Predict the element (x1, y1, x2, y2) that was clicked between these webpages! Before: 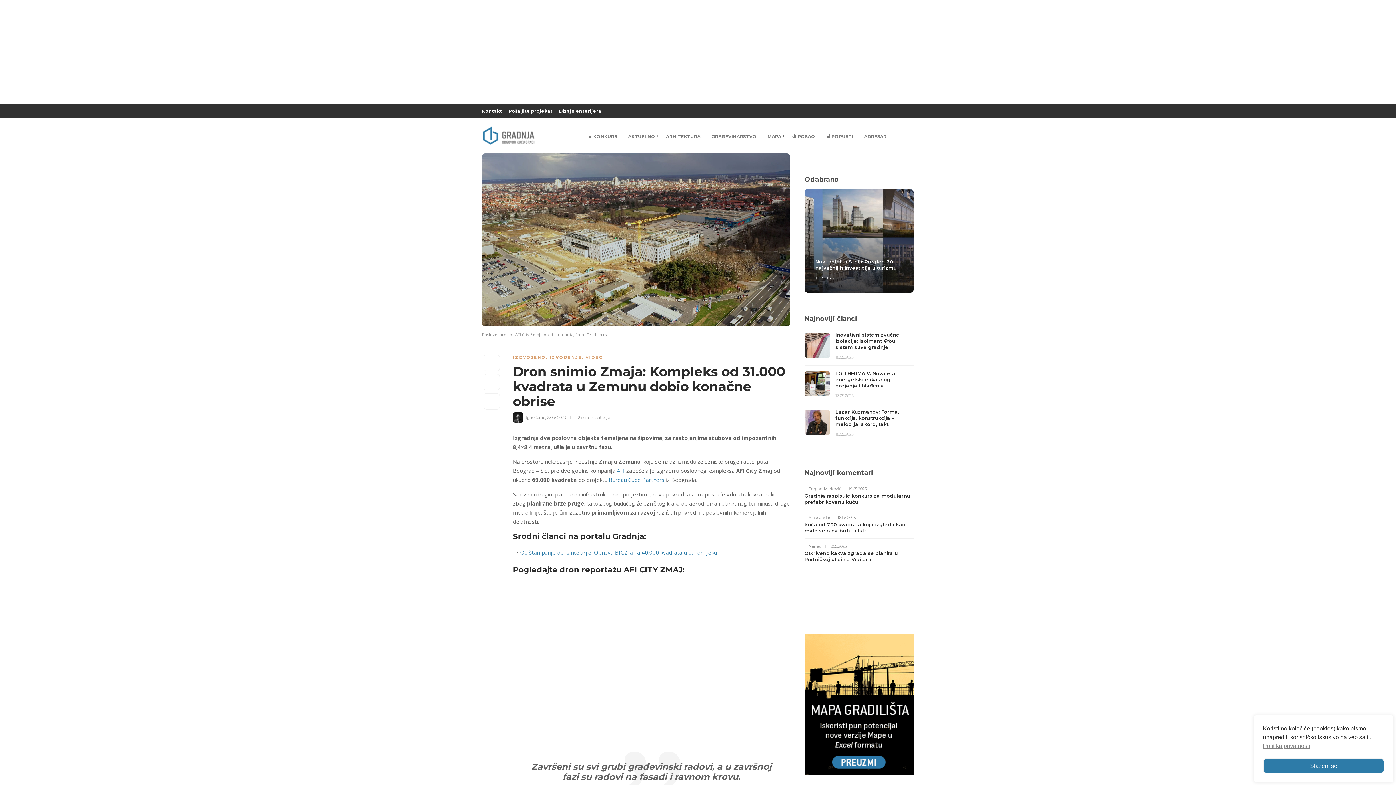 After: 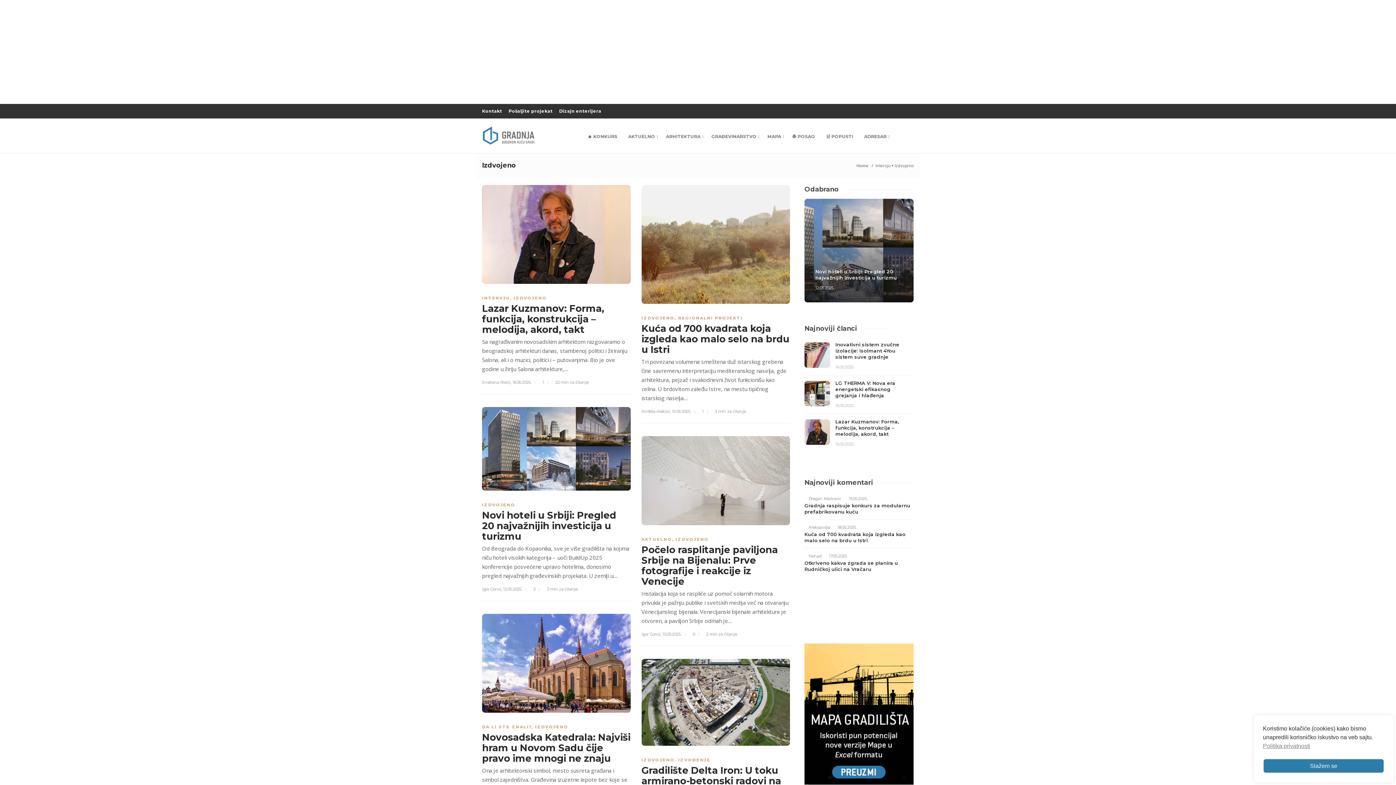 Action: label: IZDVOJENO bbox: (512, 355, 546, 360)